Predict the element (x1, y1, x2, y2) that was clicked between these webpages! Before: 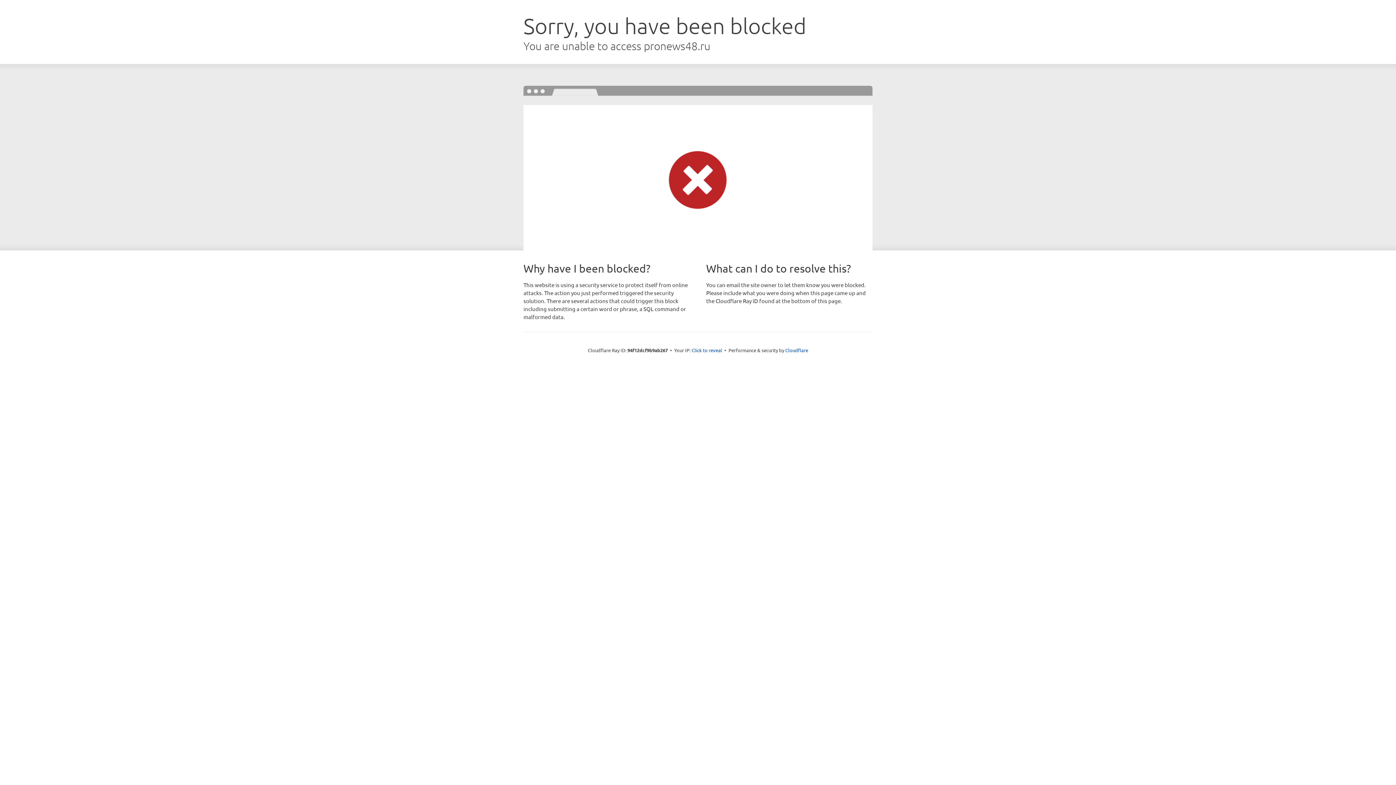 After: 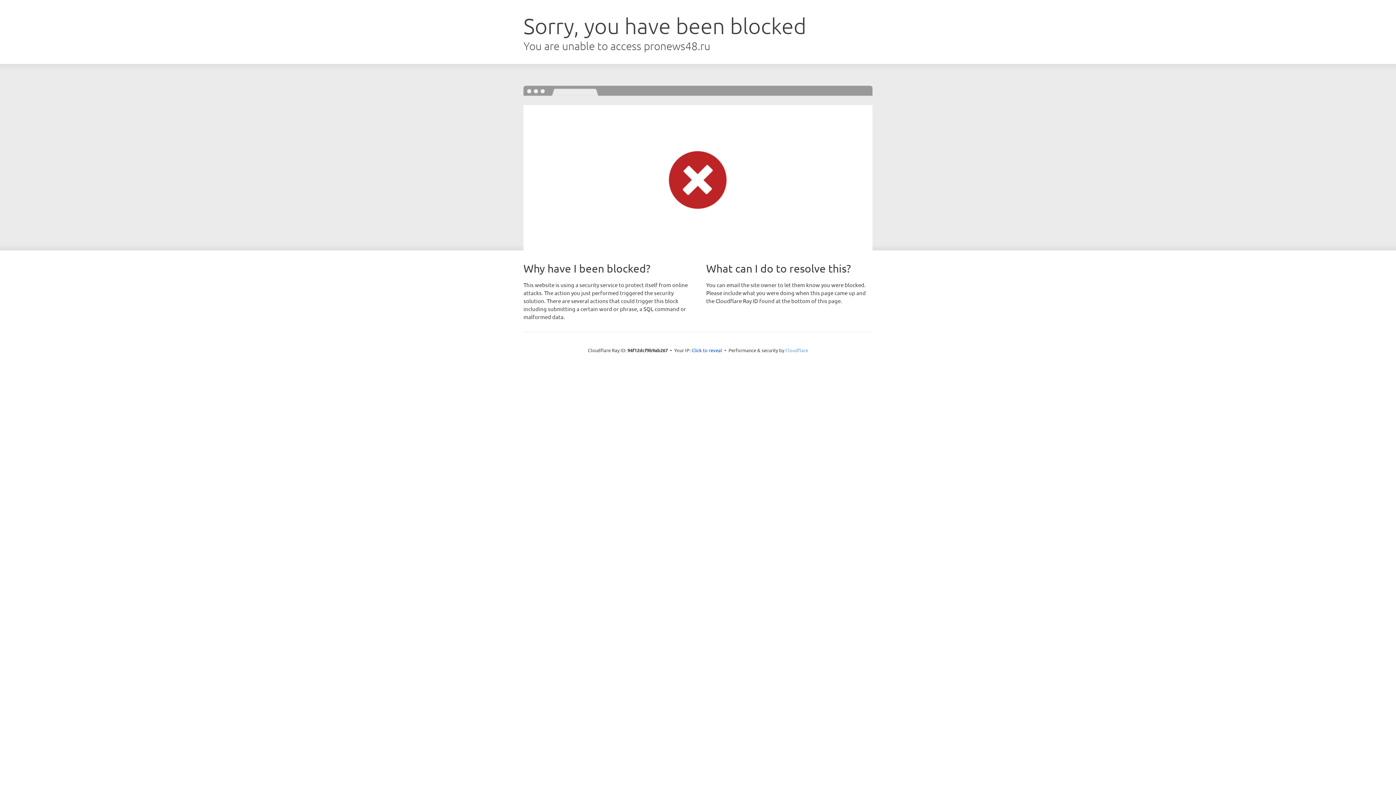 Action: label: Cloudflare bbox: (785, 347, 808, 353)